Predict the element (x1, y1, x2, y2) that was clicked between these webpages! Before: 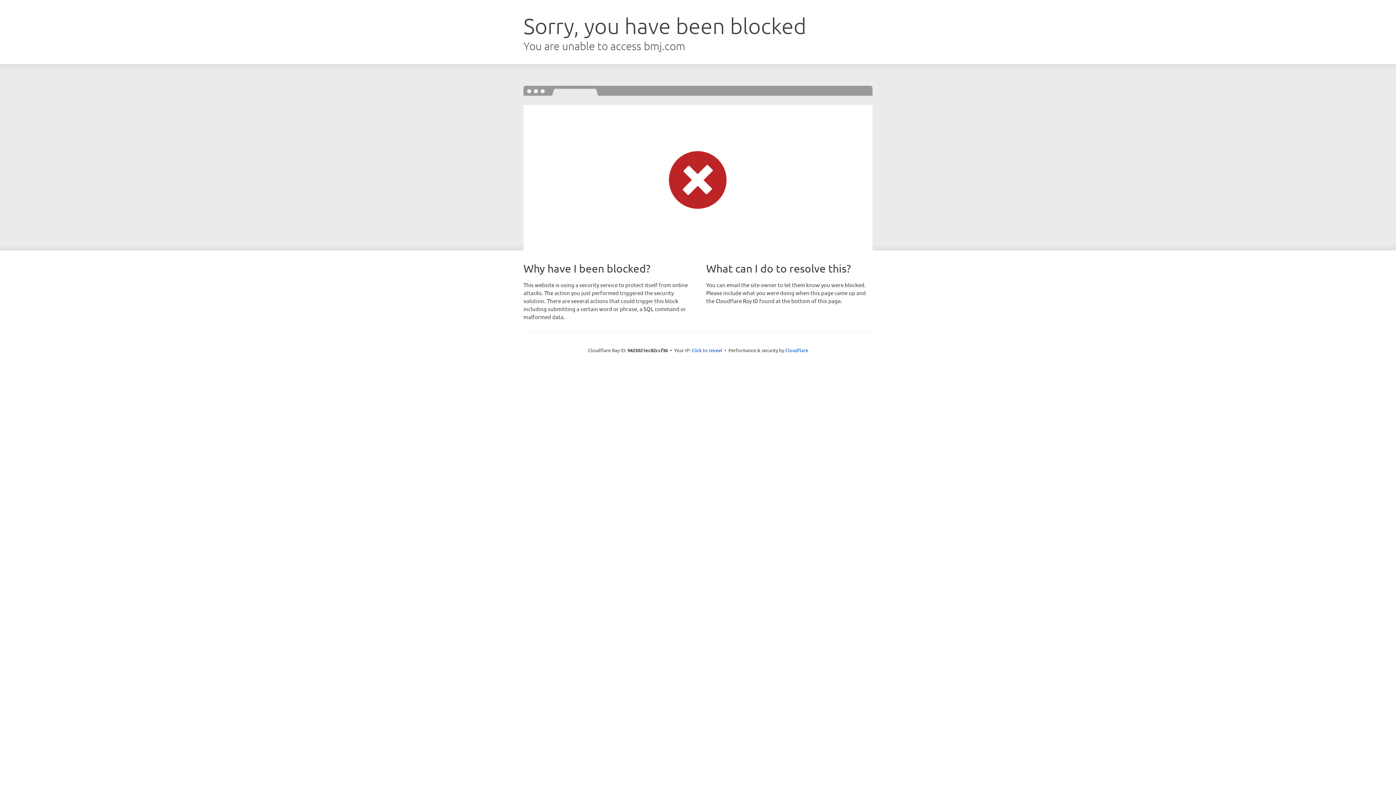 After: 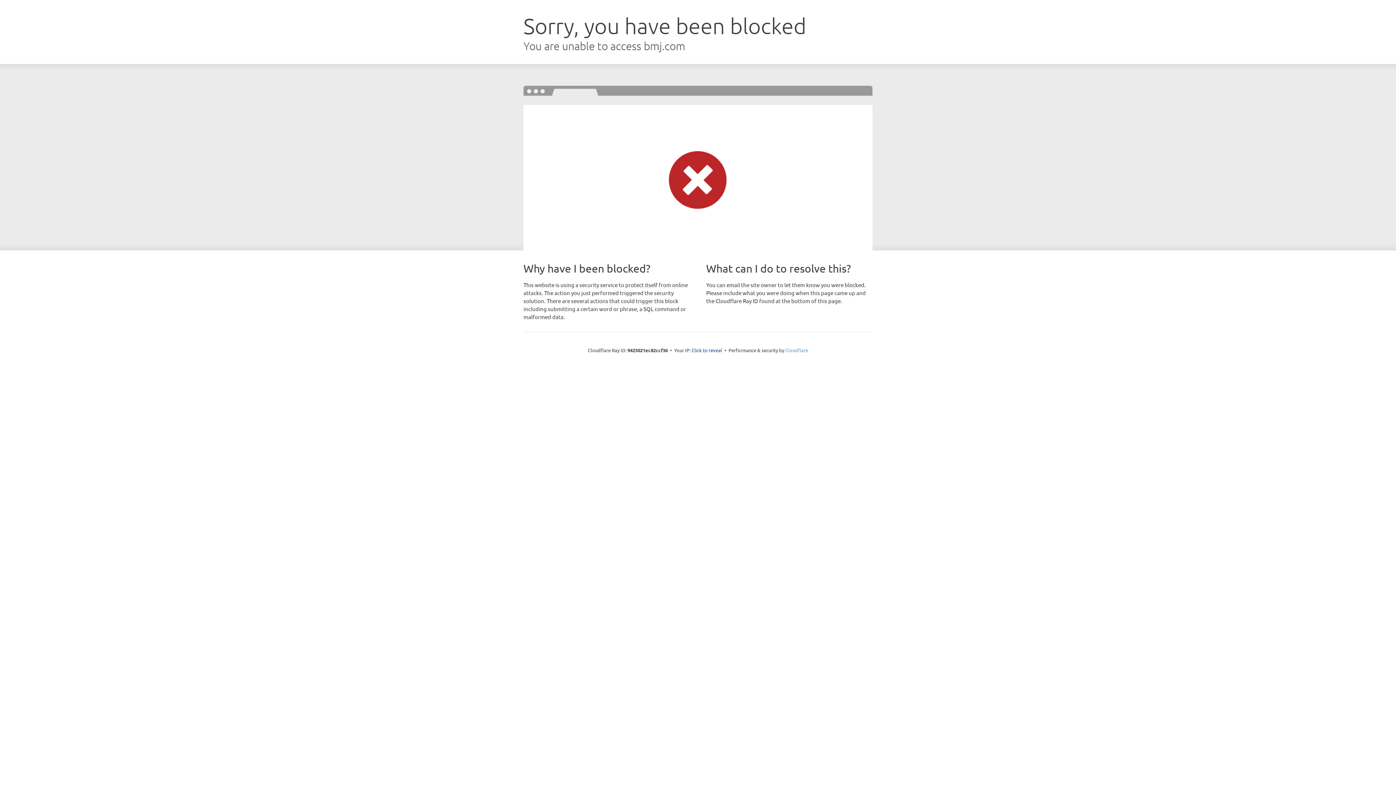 Action: bbox: (785, 347, 808, 353) label: Cloudflare